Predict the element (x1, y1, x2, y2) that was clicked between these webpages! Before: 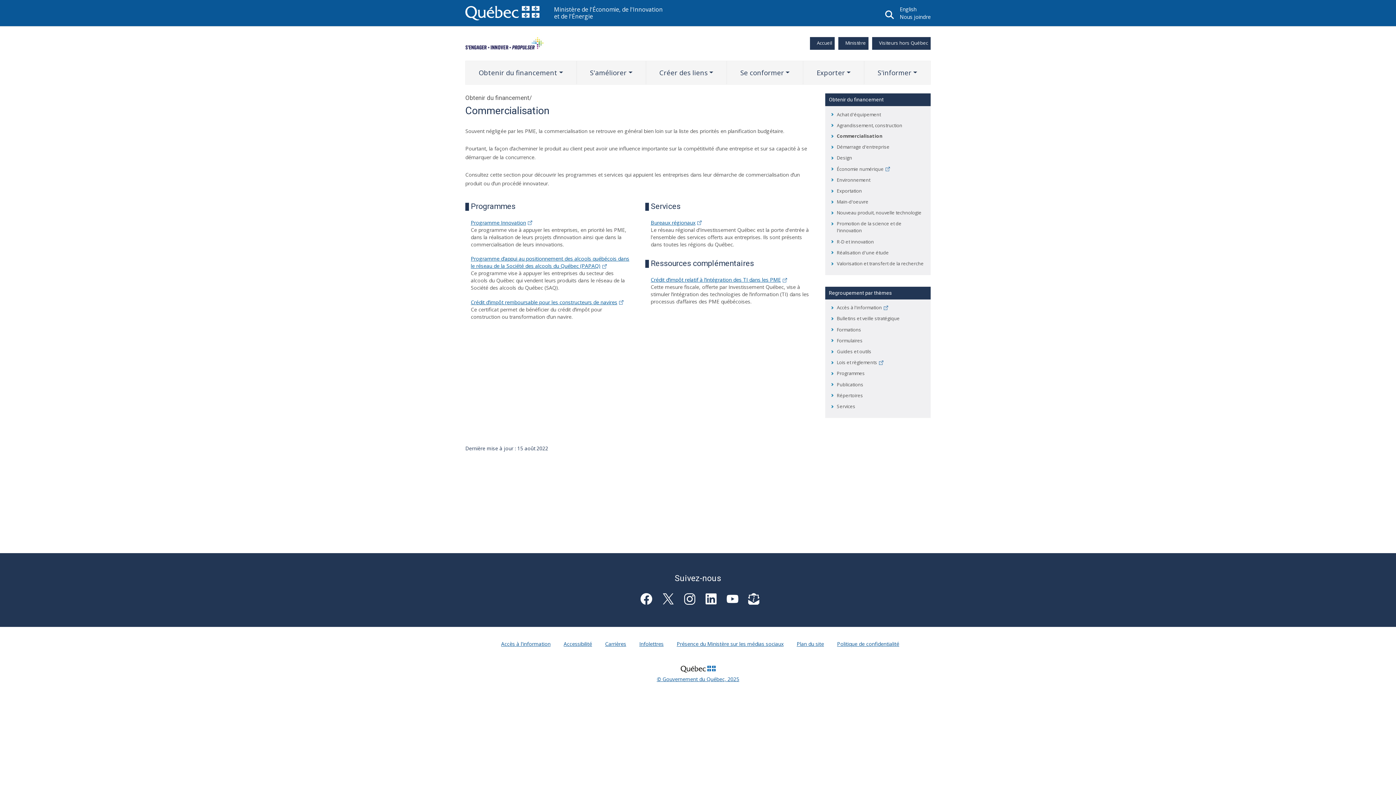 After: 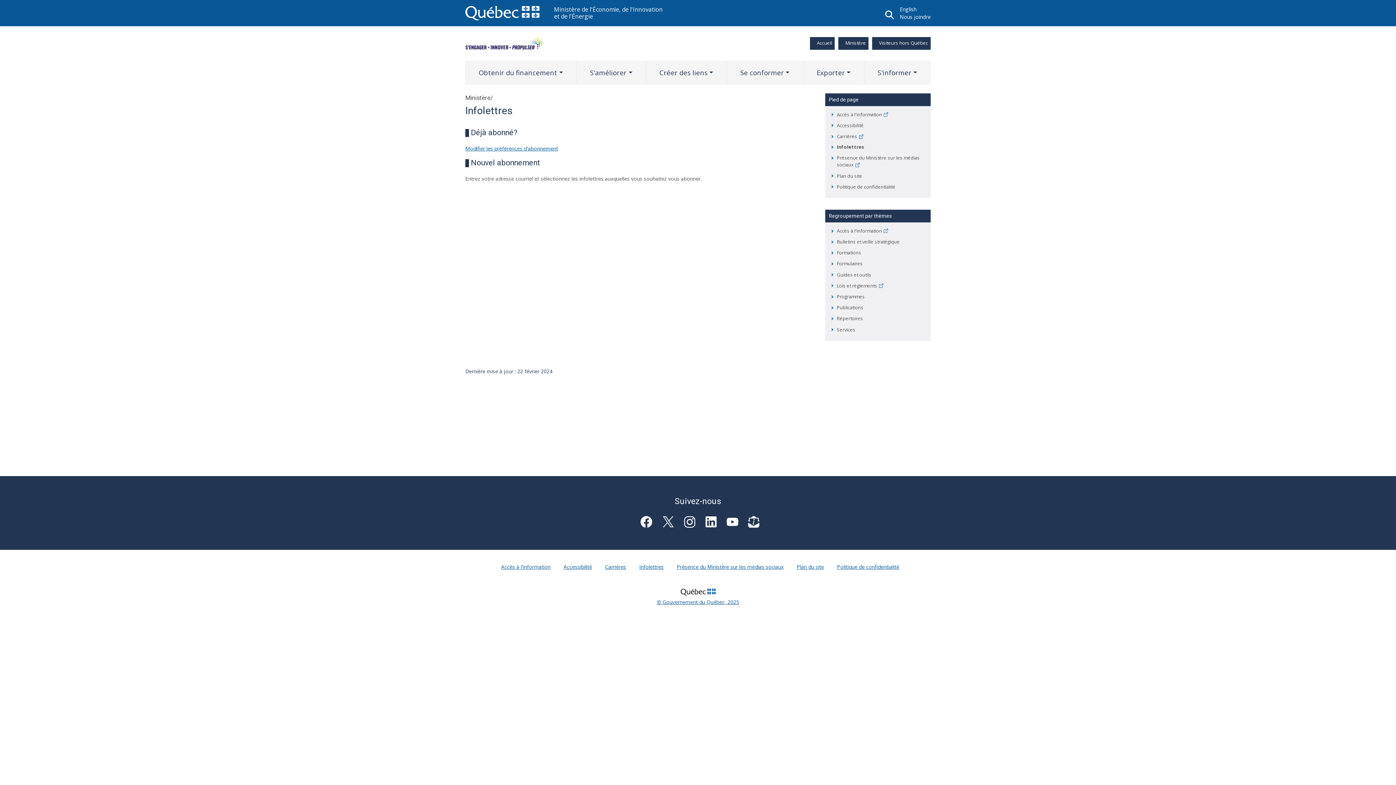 Action: label: Infolettres bbox: (636, 636, 666, 651)